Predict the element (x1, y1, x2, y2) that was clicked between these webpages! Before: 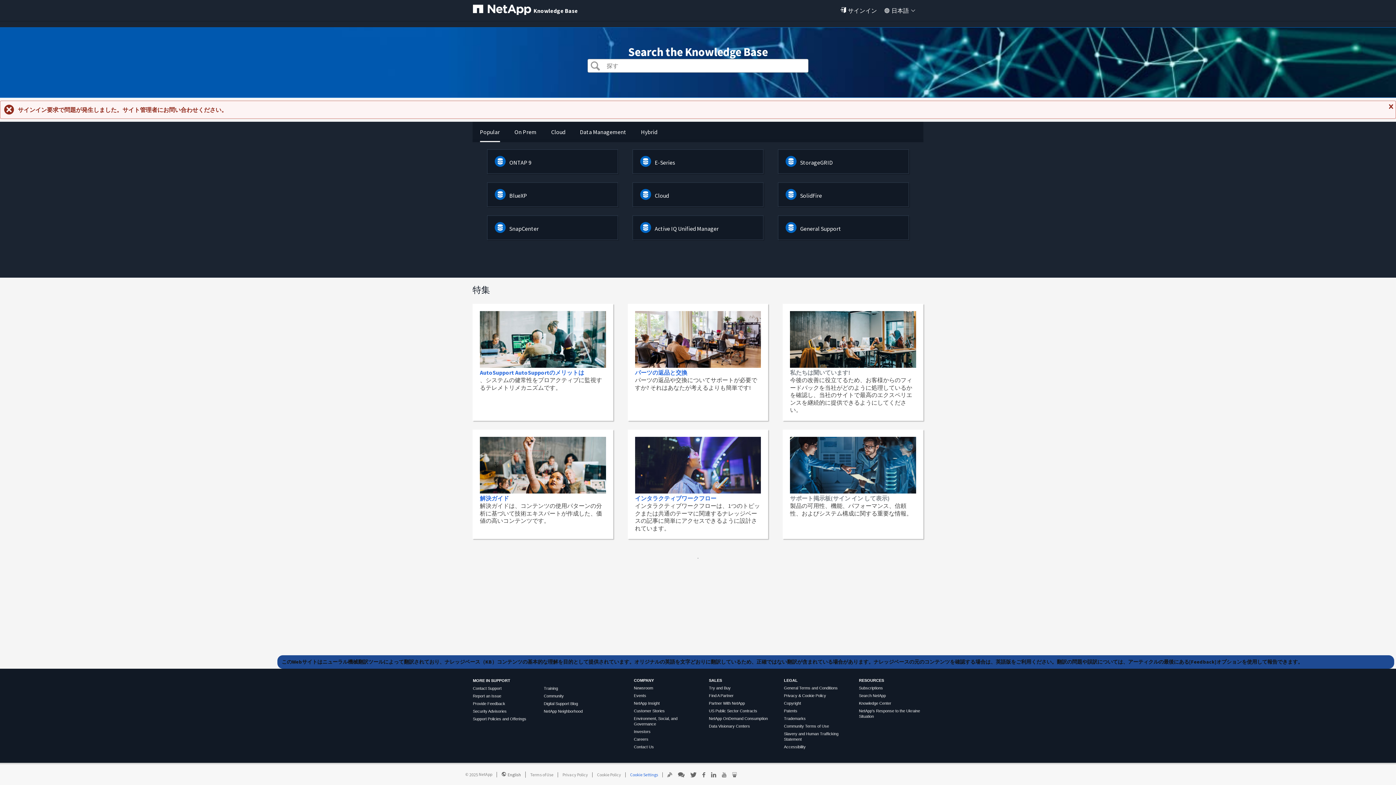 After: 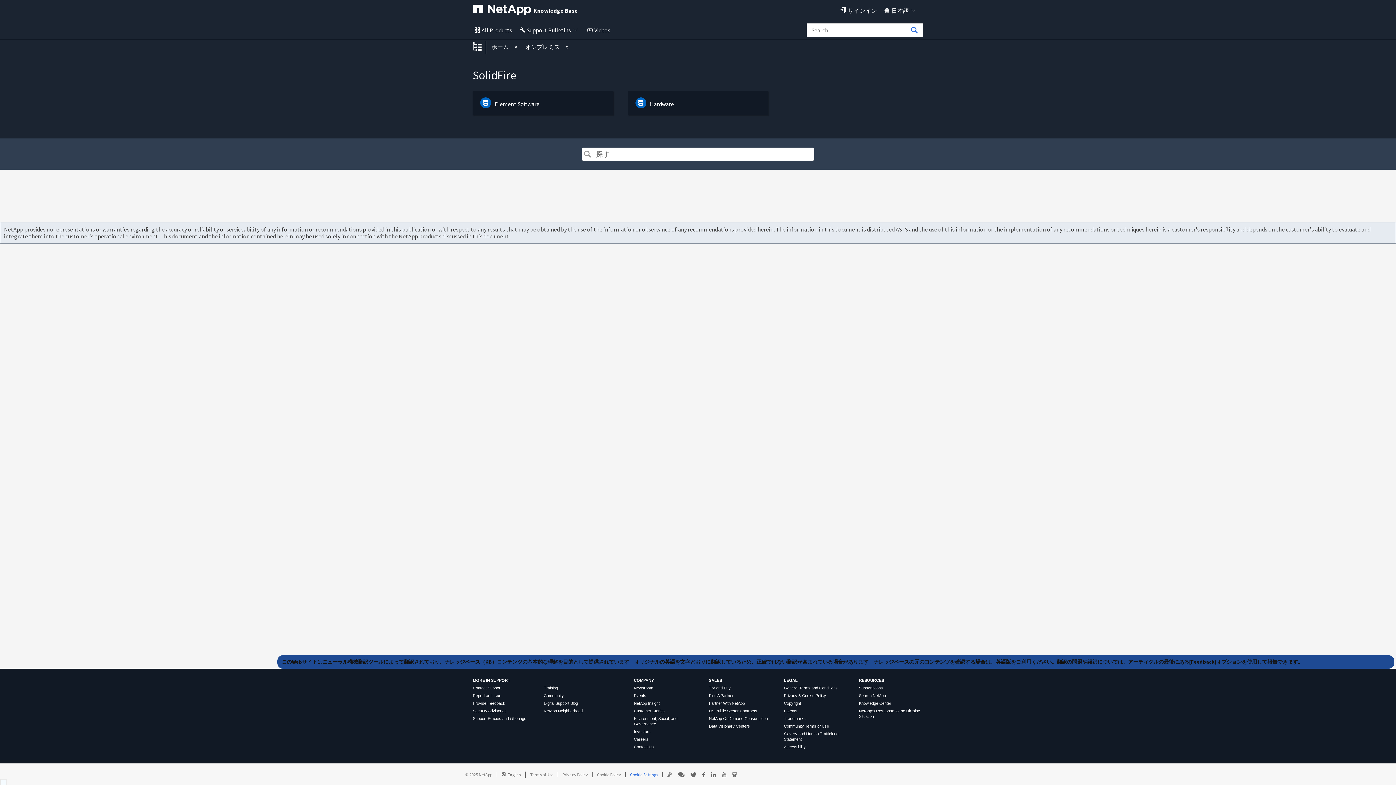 Action: bbox: (800, 192, 822, 199) label: SolidFire